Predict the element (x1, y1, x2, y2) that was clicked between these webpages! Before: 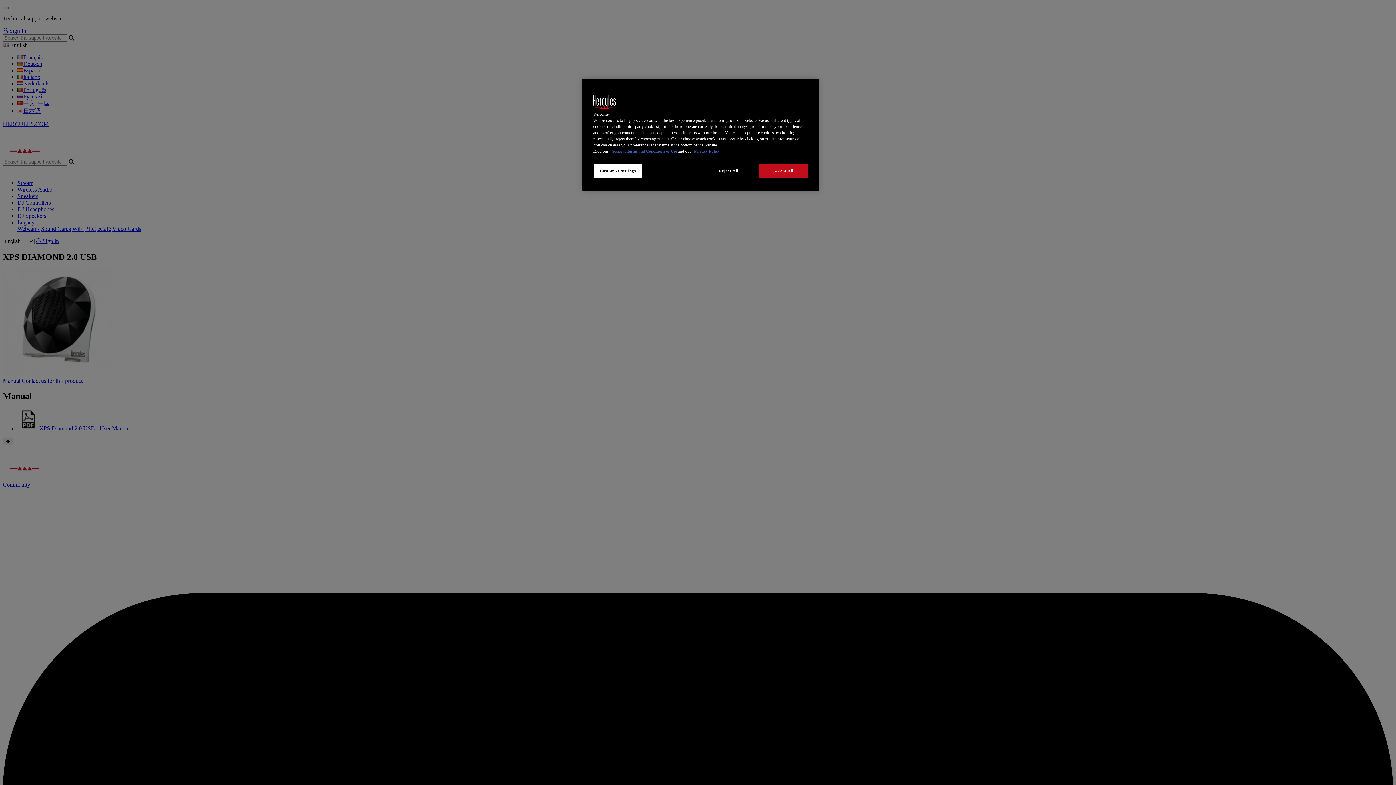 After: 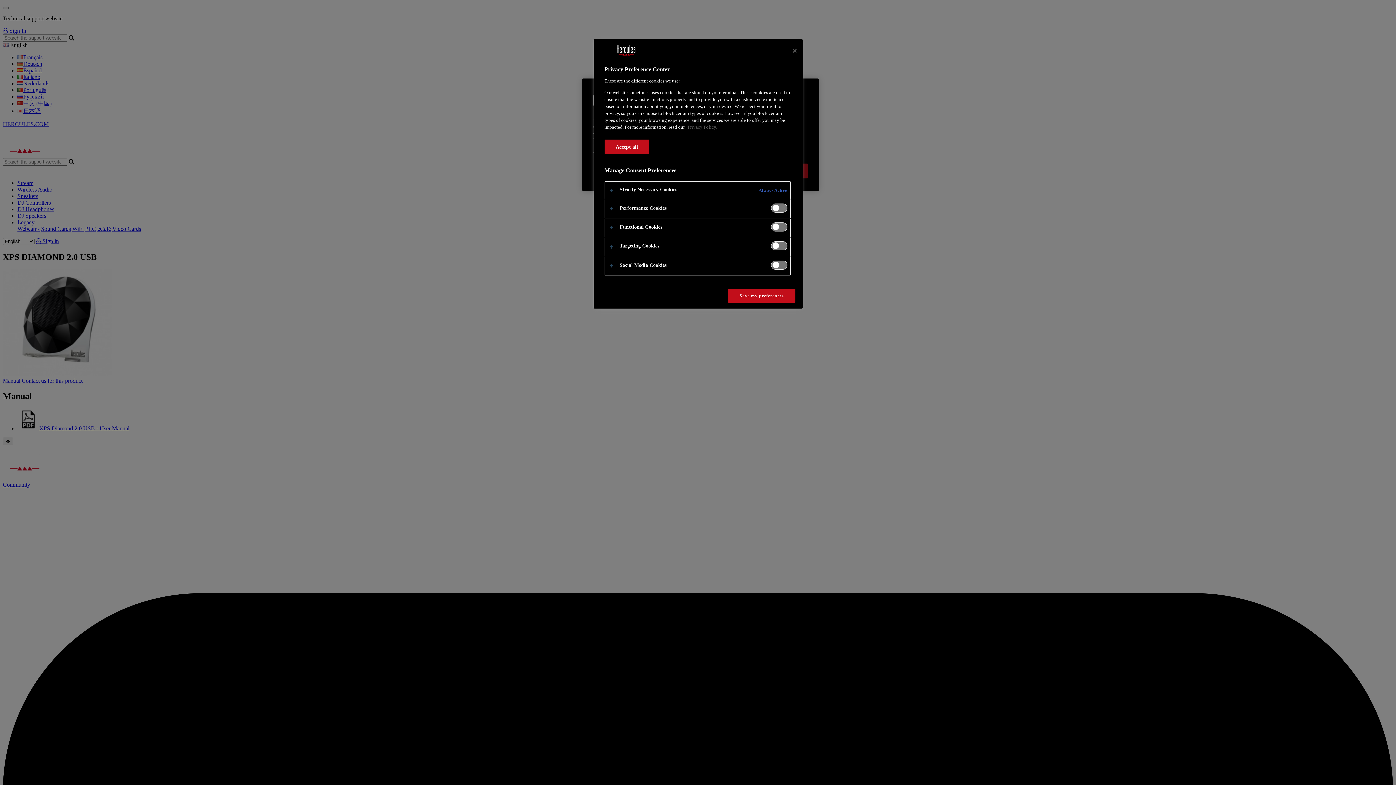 Action: bbox: (593, 163, 642, 178) label: Customize settings